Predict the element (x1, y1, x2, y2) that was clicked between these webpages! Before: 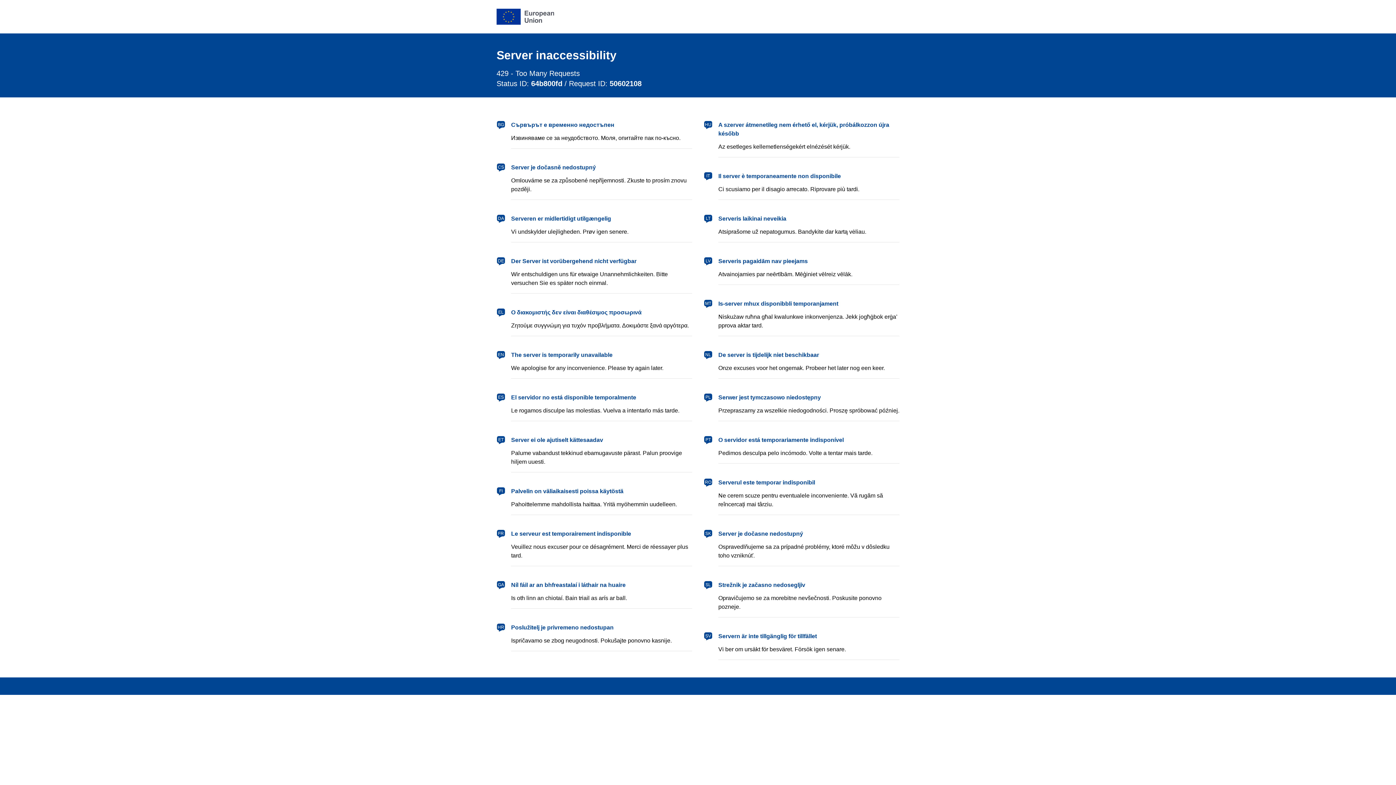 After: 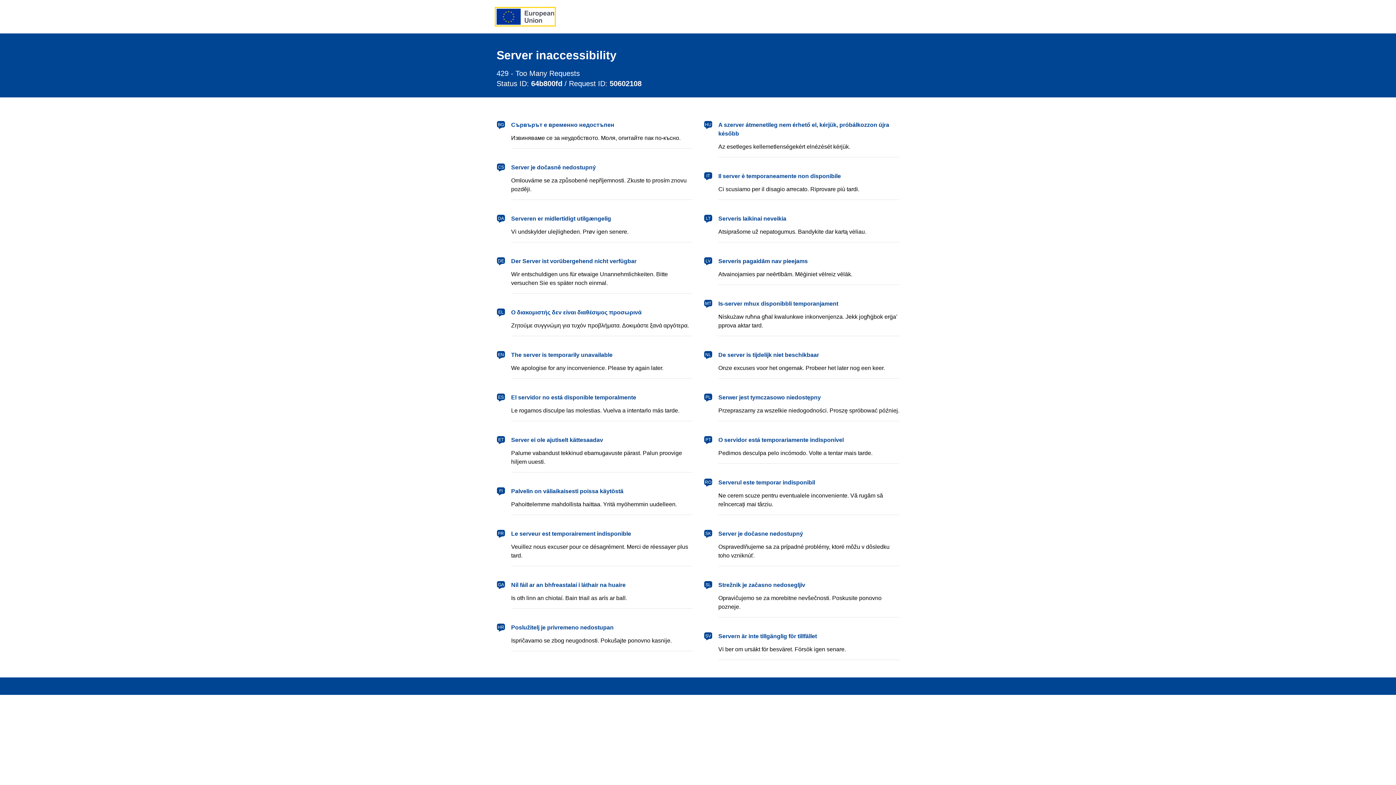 Action: label: European Union bbox: (496, 8, 554, 24)